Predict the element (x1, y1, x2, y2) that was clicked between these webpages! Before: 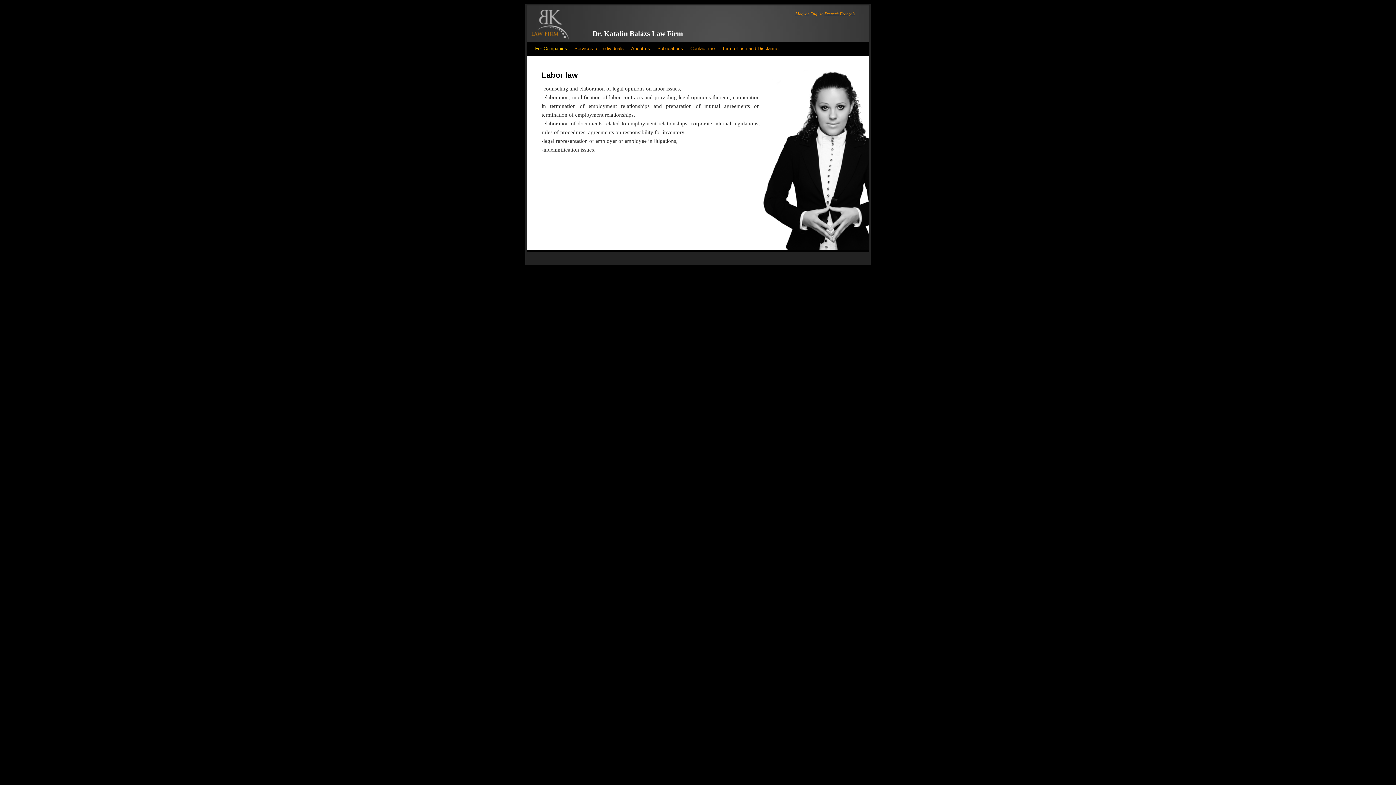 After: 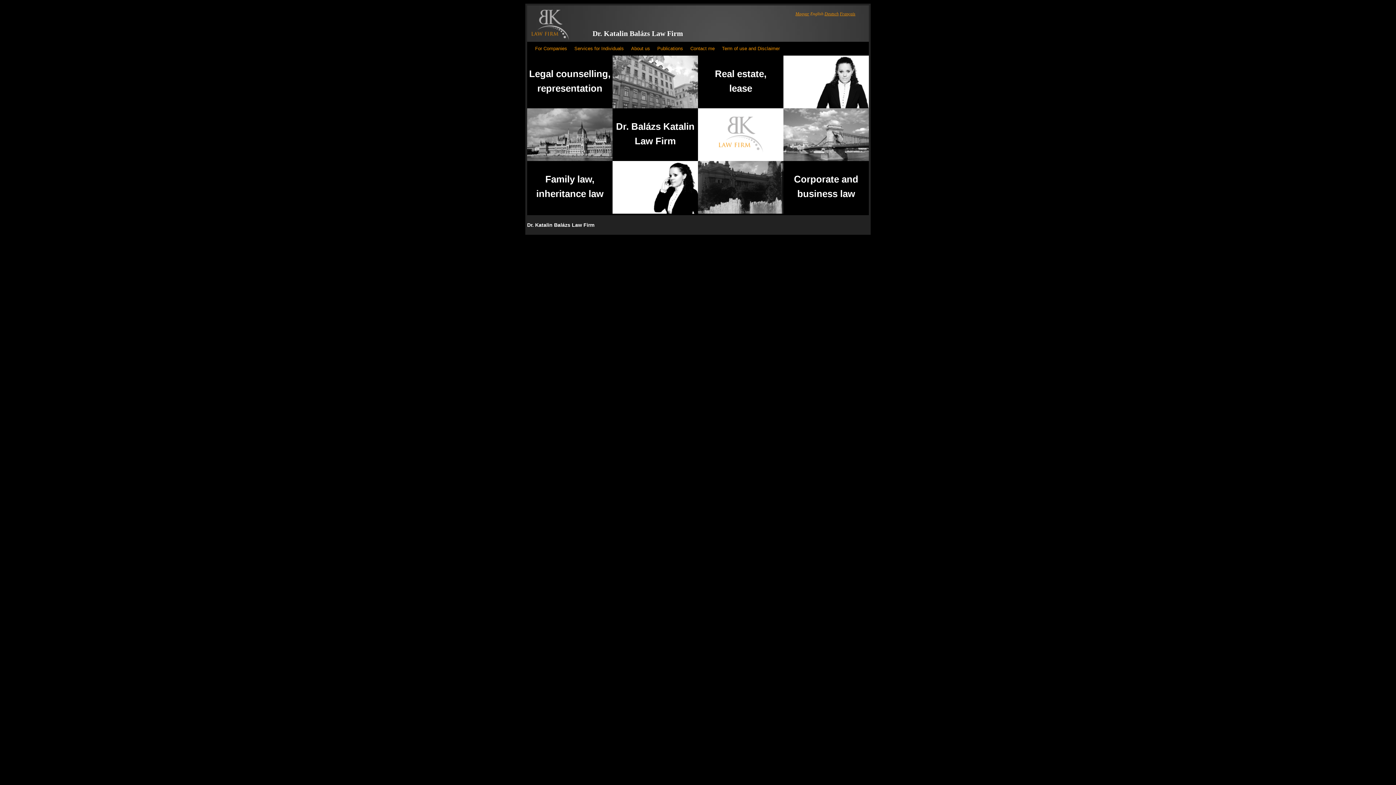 Action: bbox: (592, 29, 683, 37) label: Dr. Katalin Balázs Law Firm